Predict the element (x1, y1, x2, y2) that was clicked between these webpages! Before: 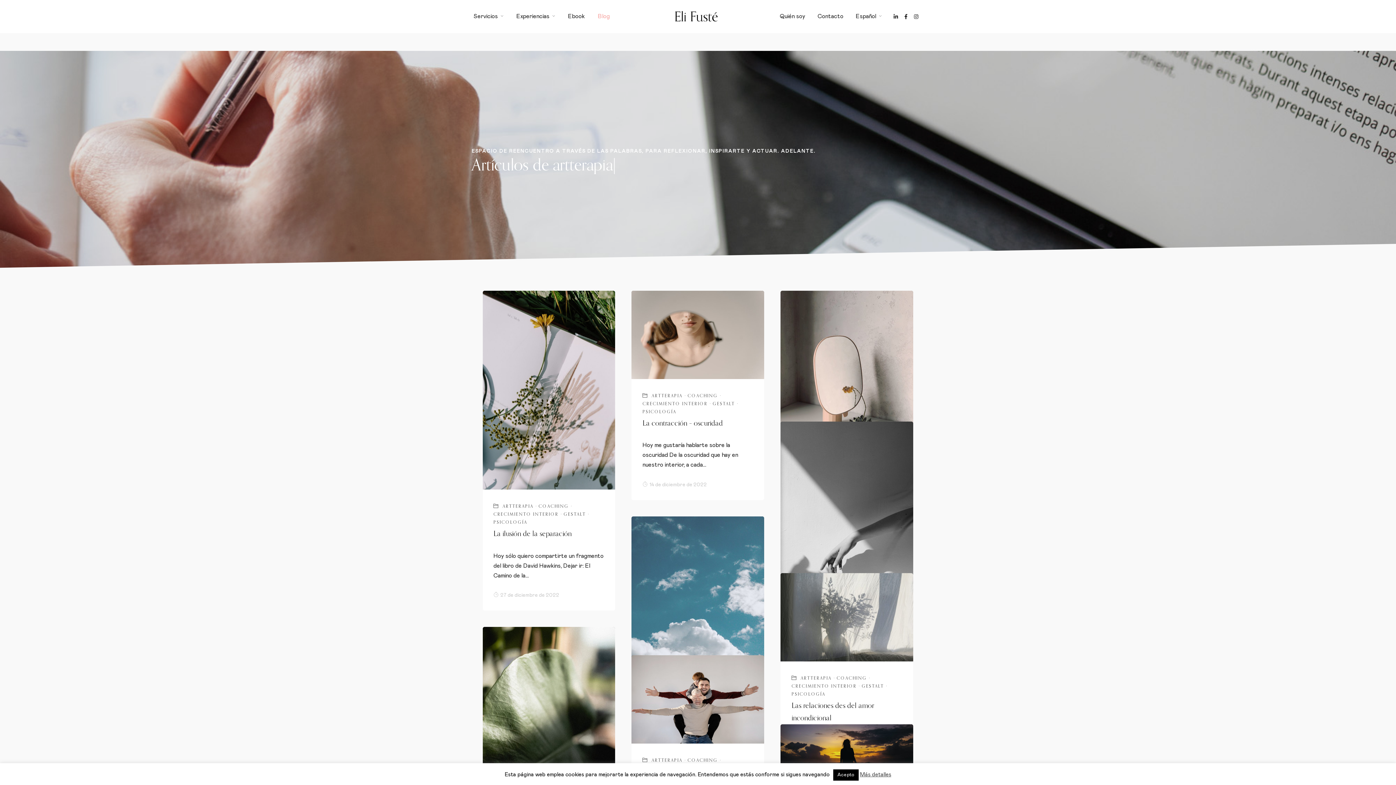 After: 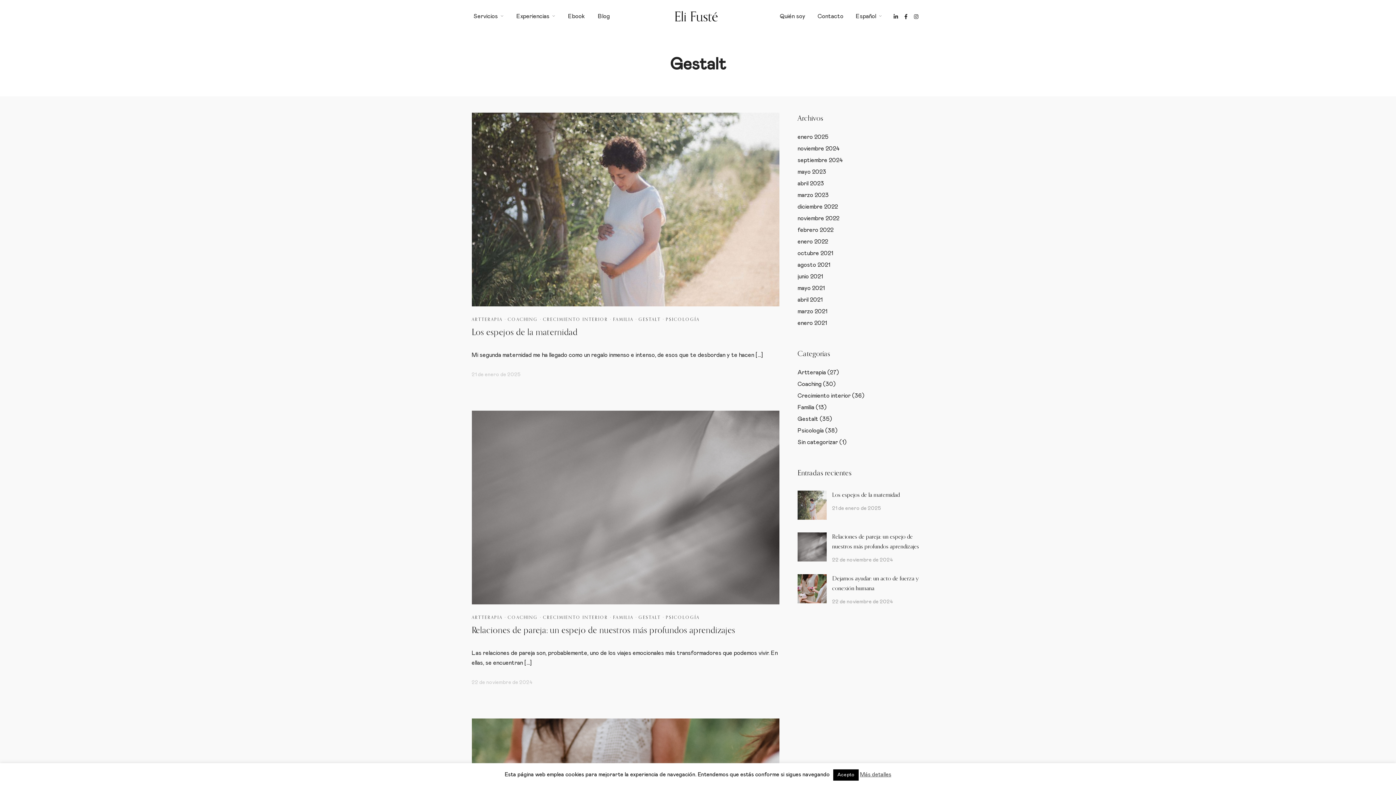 Action: label: GESTALT bbox: (563, 512, 586, 517)